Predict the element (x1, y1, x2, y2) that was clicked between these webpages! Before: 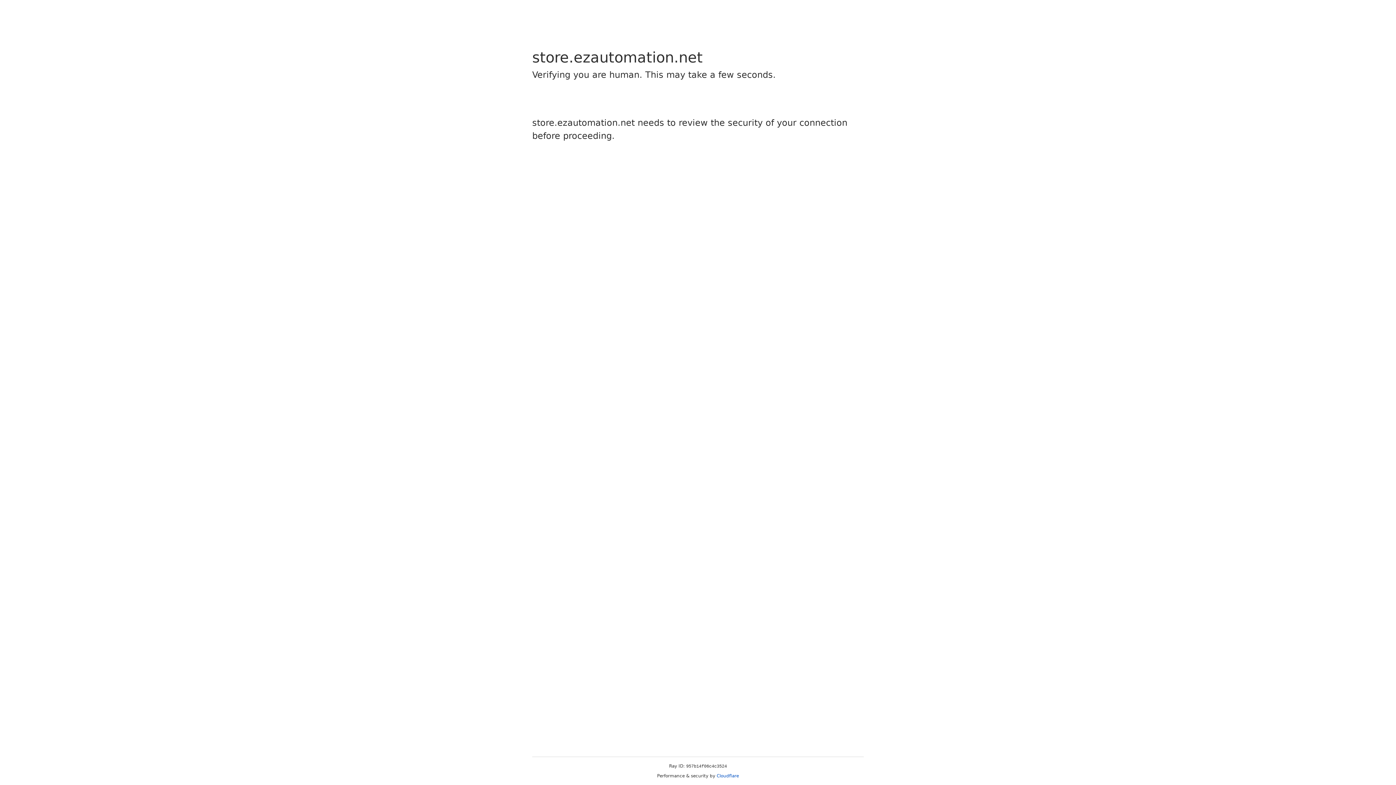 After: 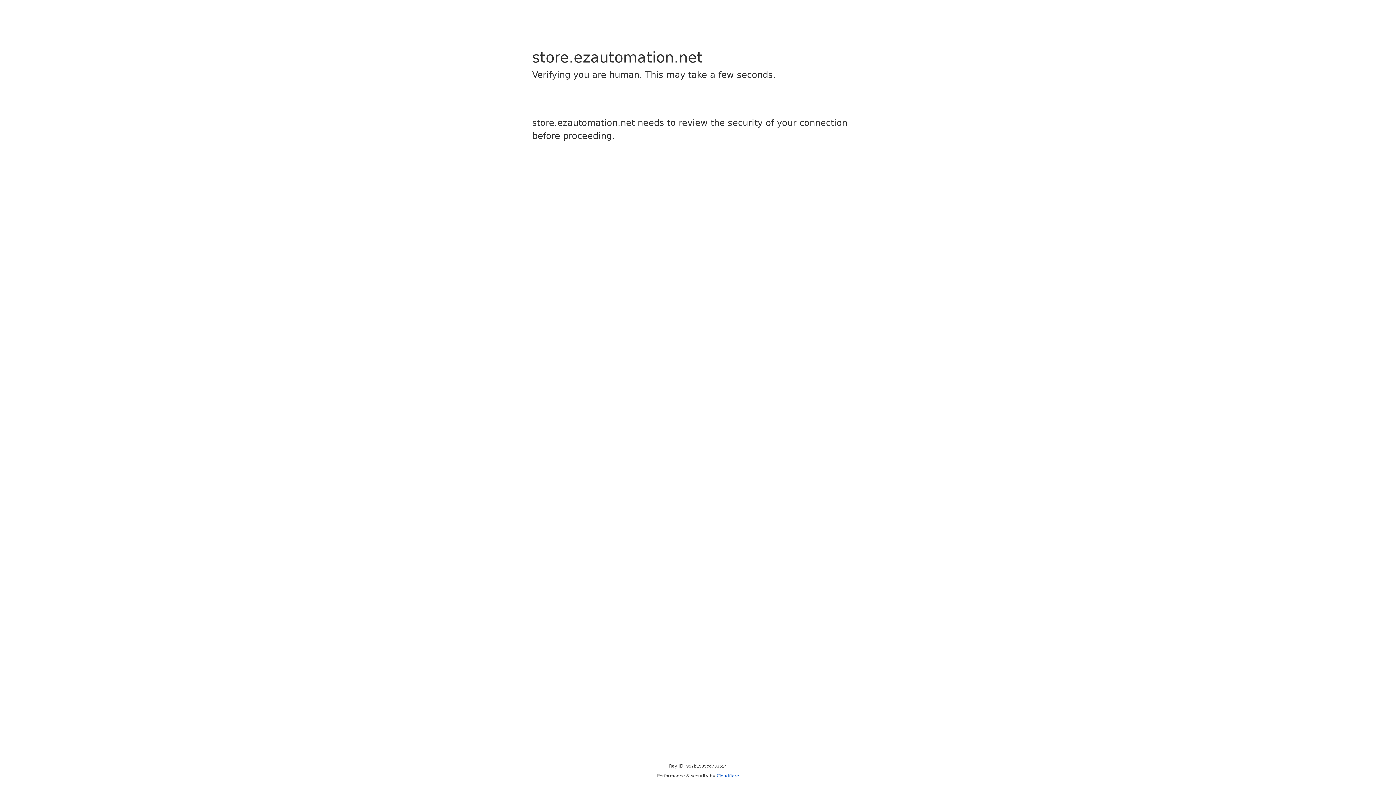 Action: label: Cloudflare bbox: (716, 773, 739, 778)